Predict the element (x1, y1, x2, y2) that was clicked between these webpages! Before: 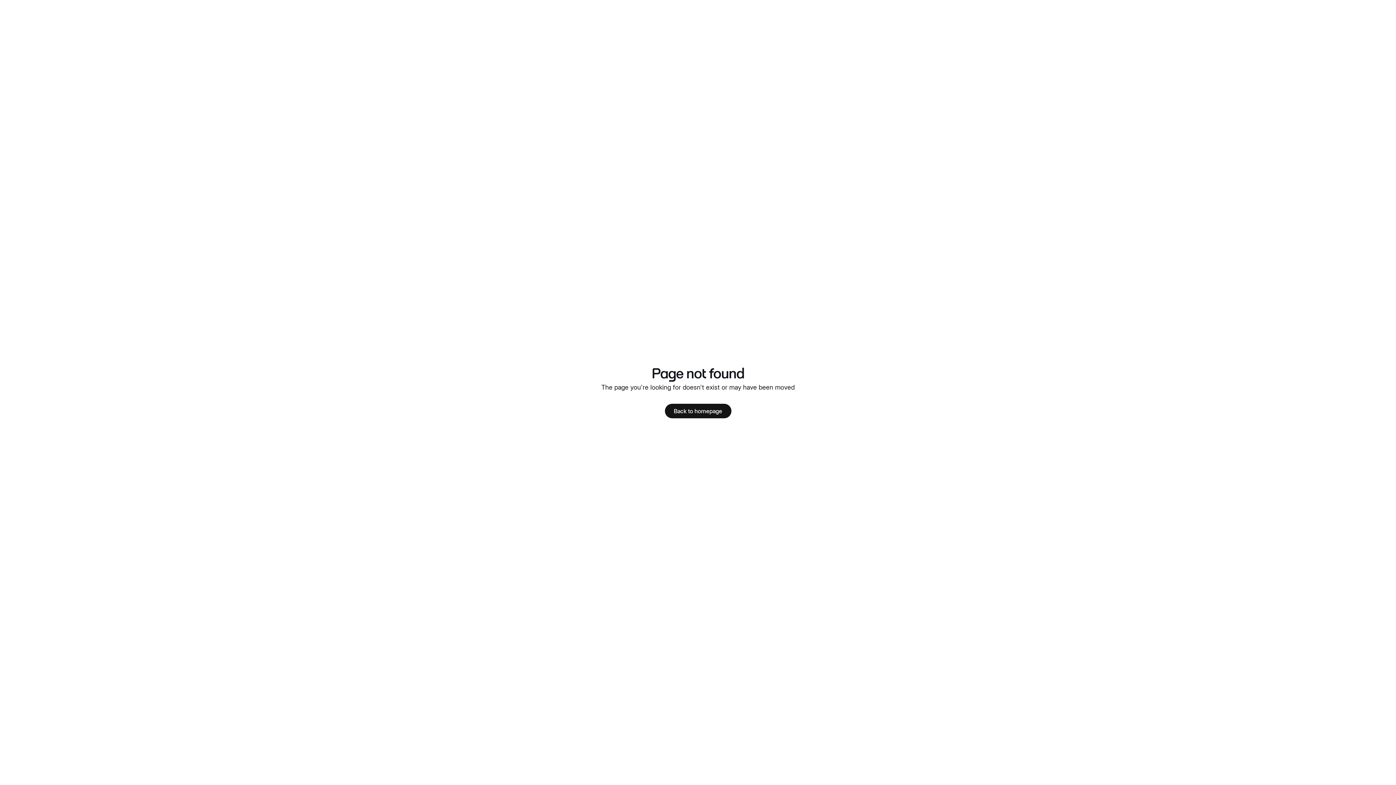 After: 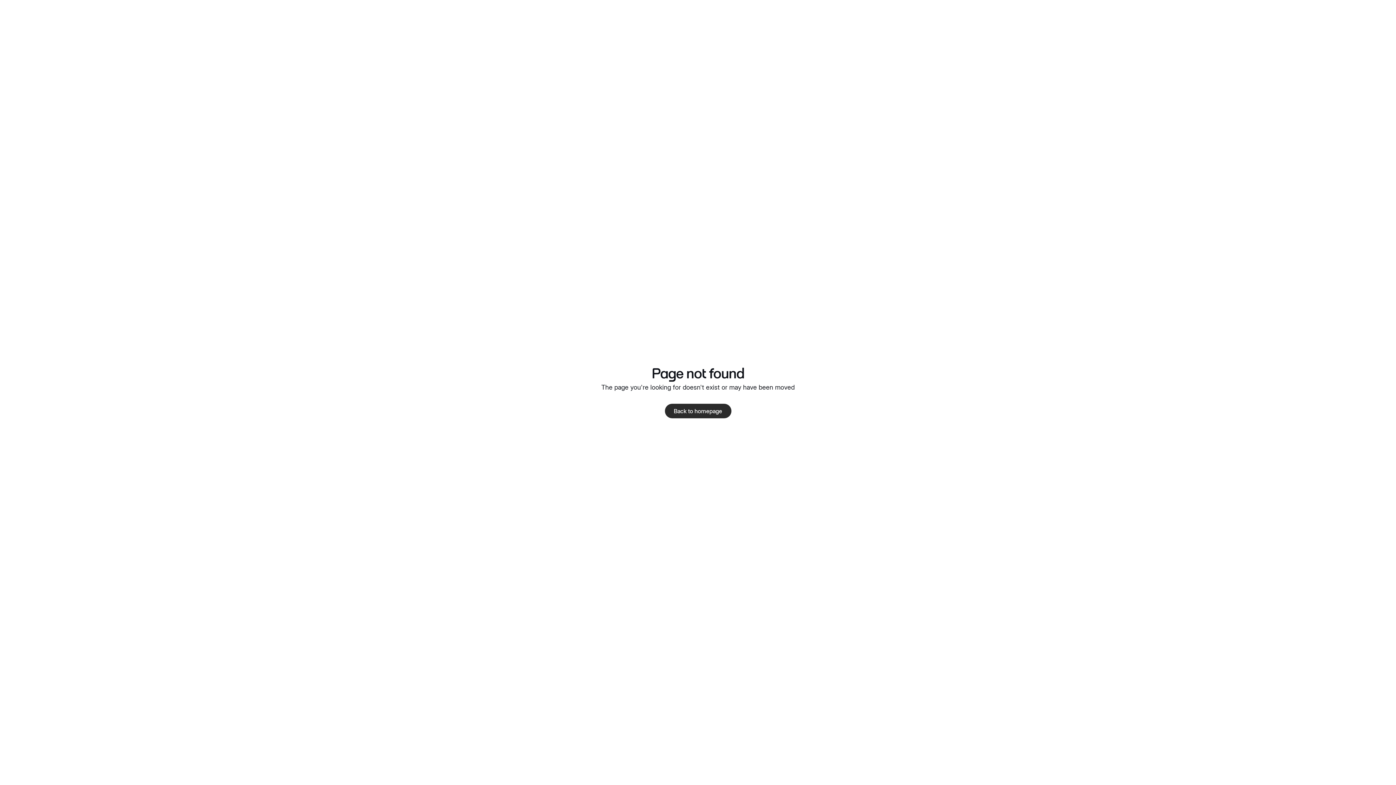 Action: bbox: (664, 404, 731, 418) label: Back to homepage